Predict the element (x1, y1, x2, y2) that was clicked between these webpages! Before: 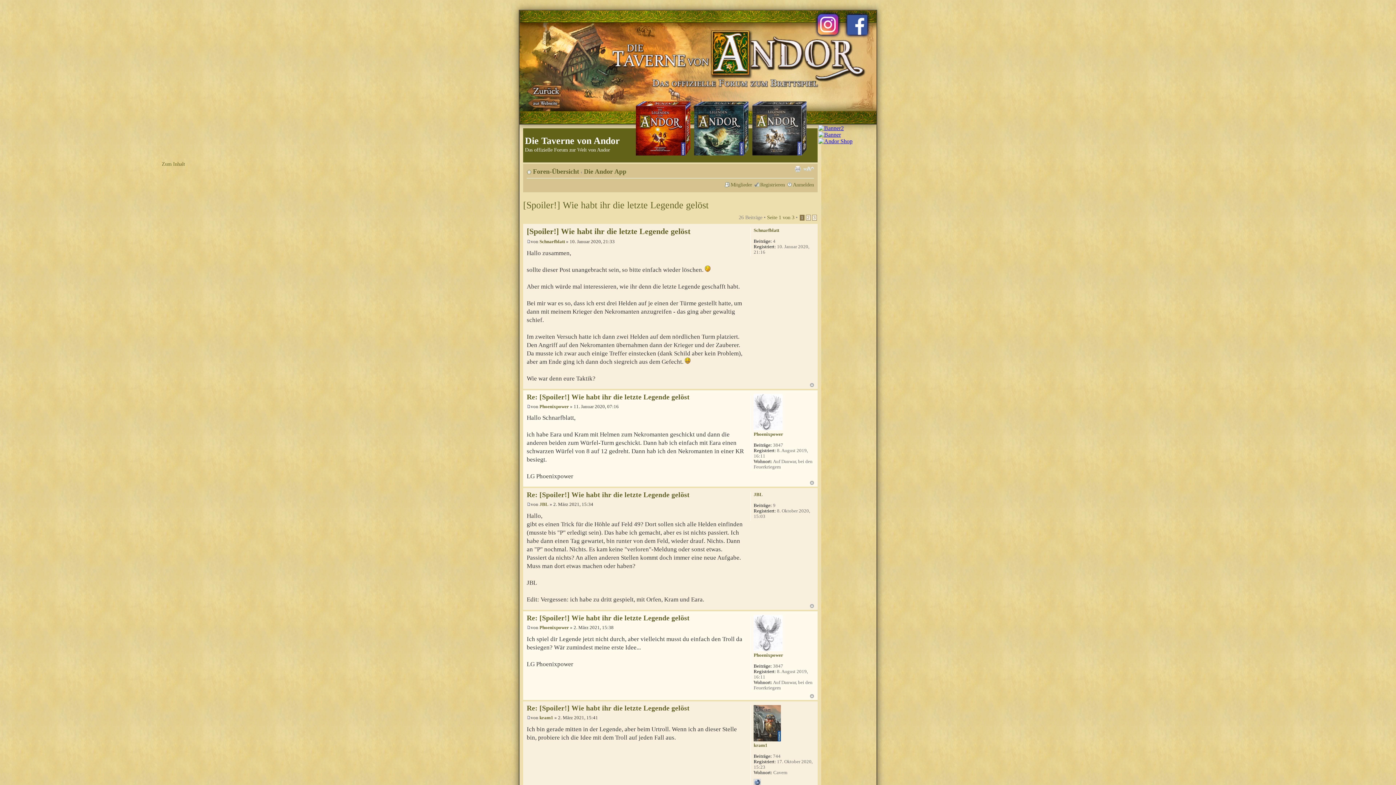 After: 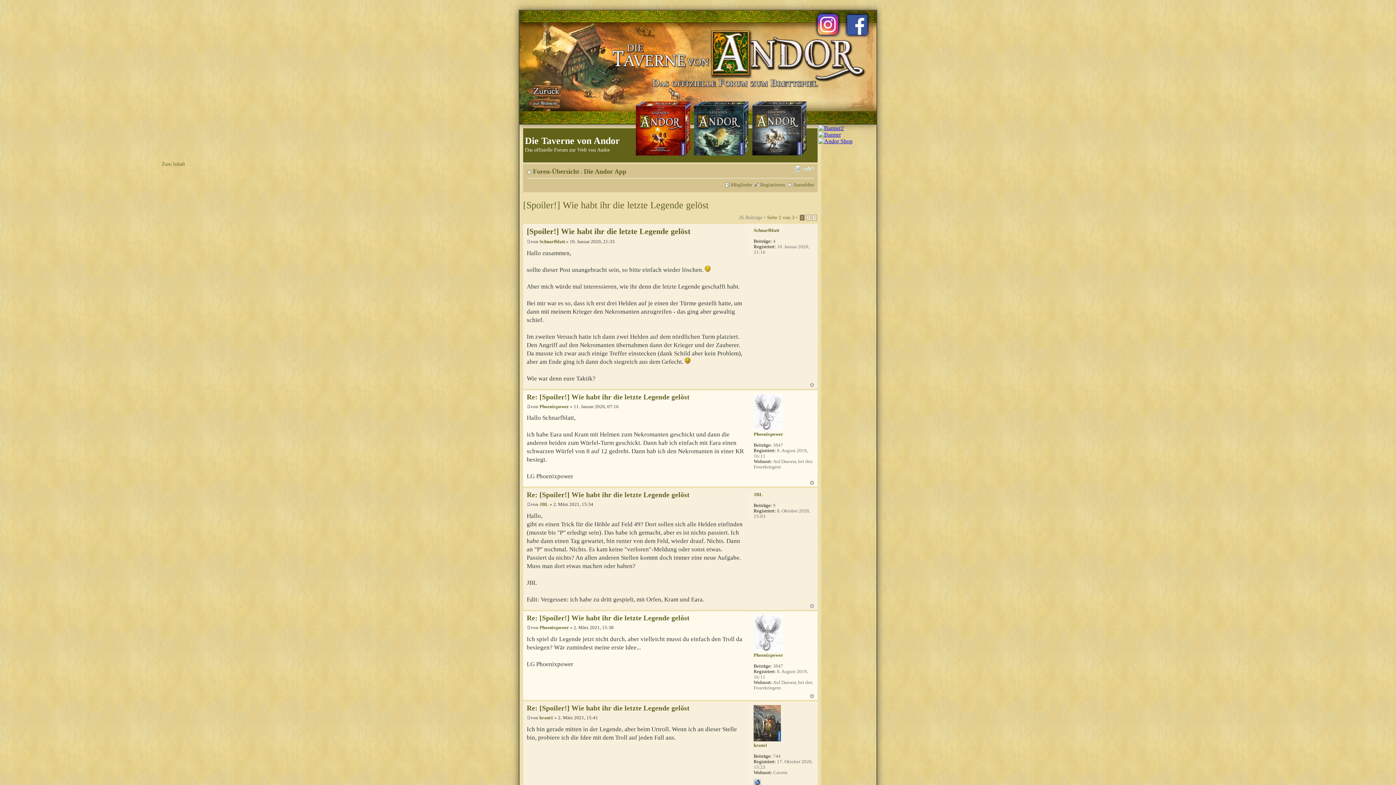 Action: bbox: (843, 10, 874, 42)